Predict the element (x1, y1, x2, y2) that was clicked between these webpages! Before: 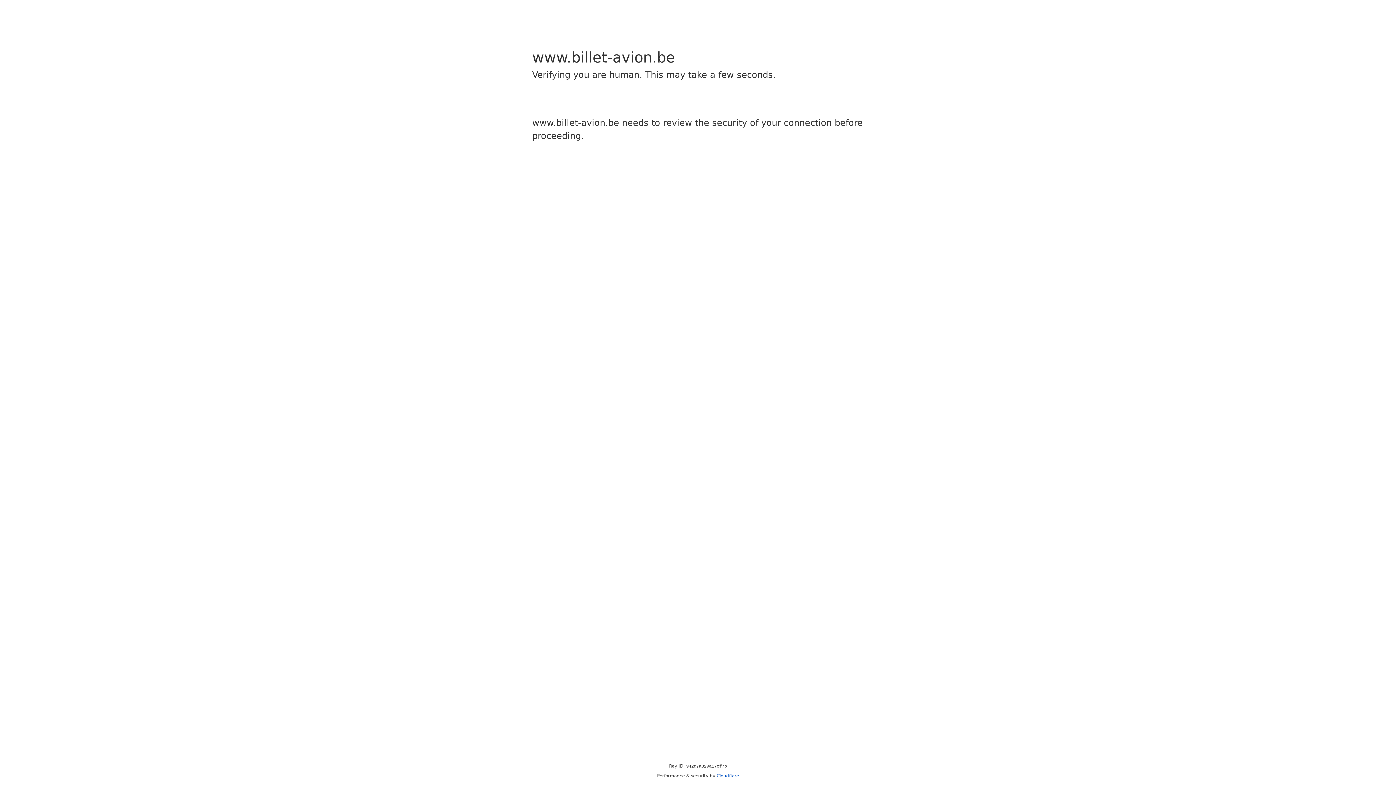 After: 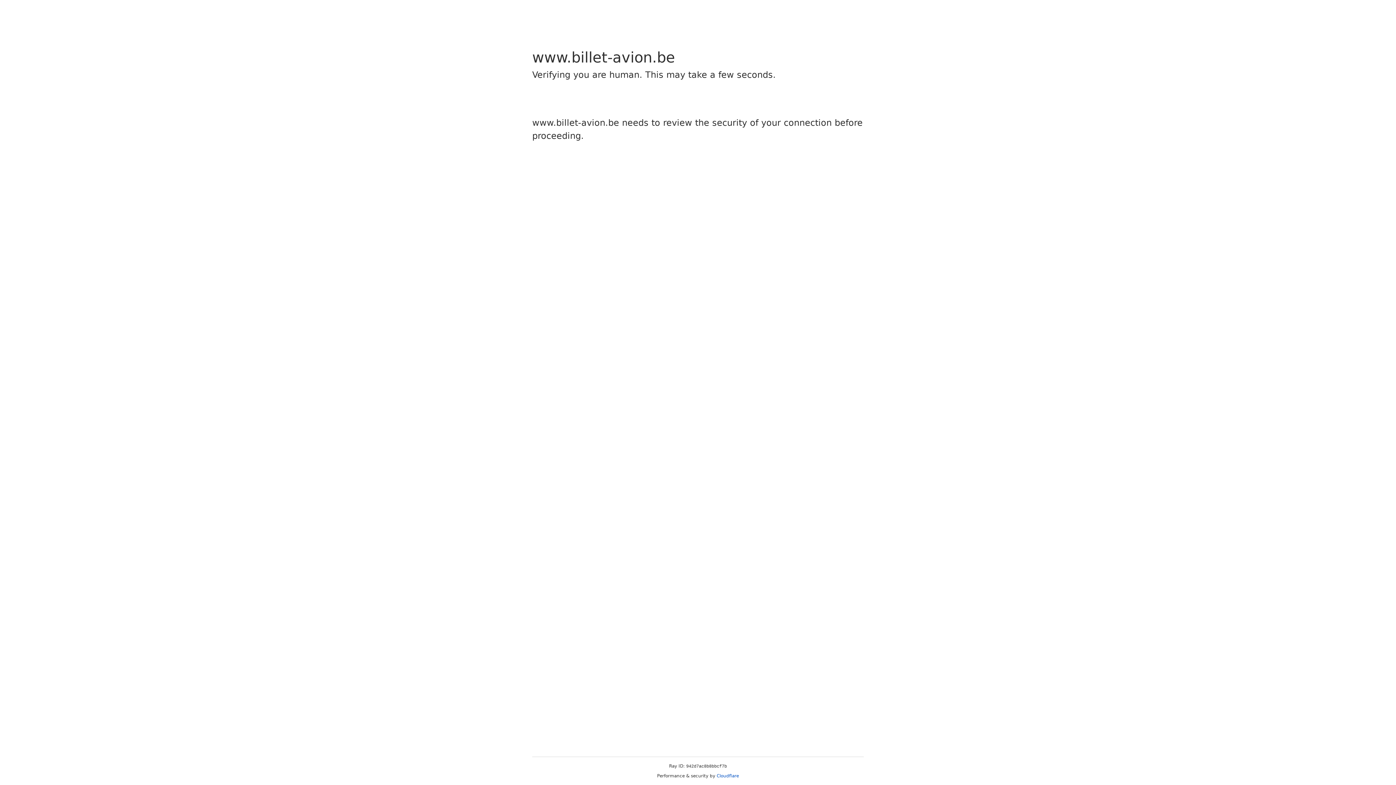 Action: label: Cloudflare bbox: (716, 773, 739, 778)